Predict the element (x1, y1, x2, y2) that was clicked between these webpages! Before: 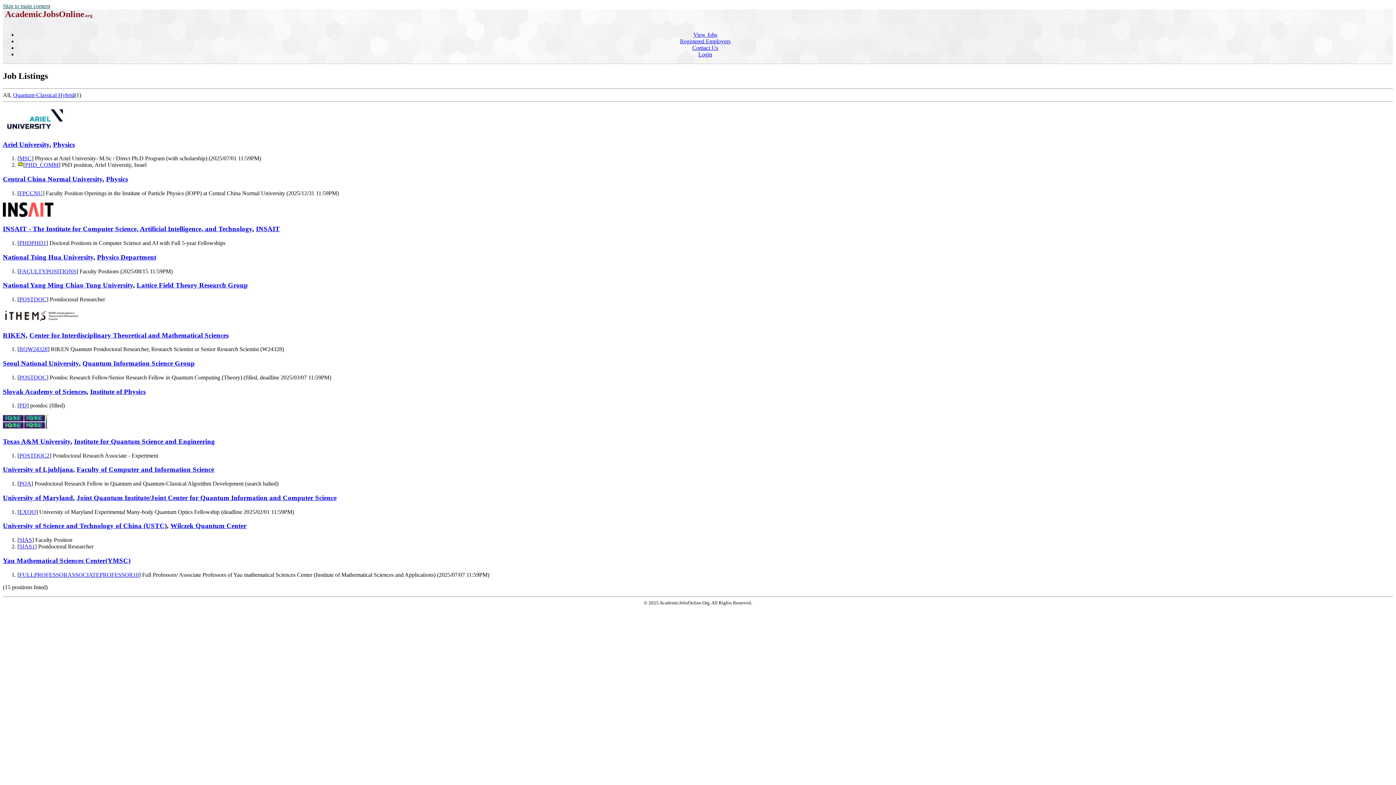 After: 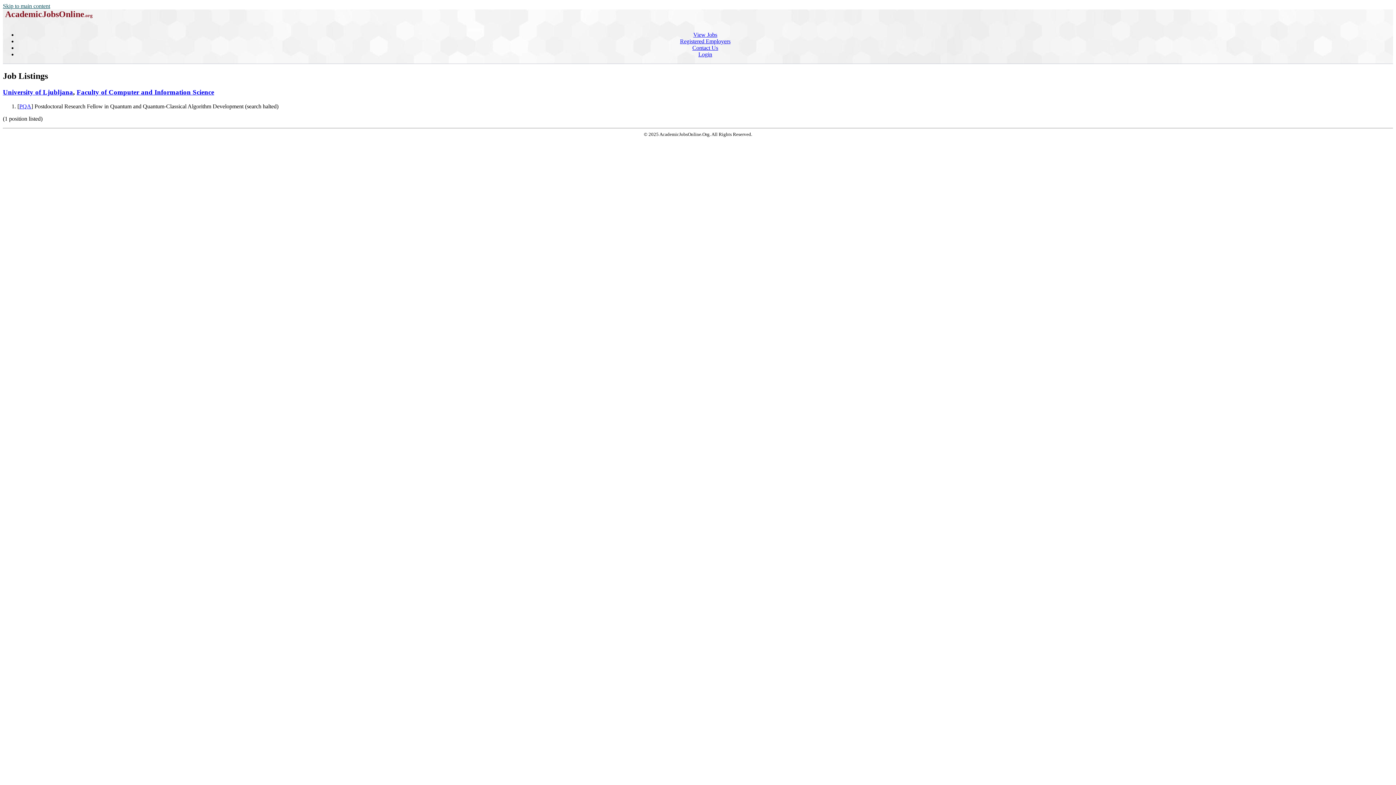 Action: label: University of Ljubljana bbox: (2, 465, 73, 473)